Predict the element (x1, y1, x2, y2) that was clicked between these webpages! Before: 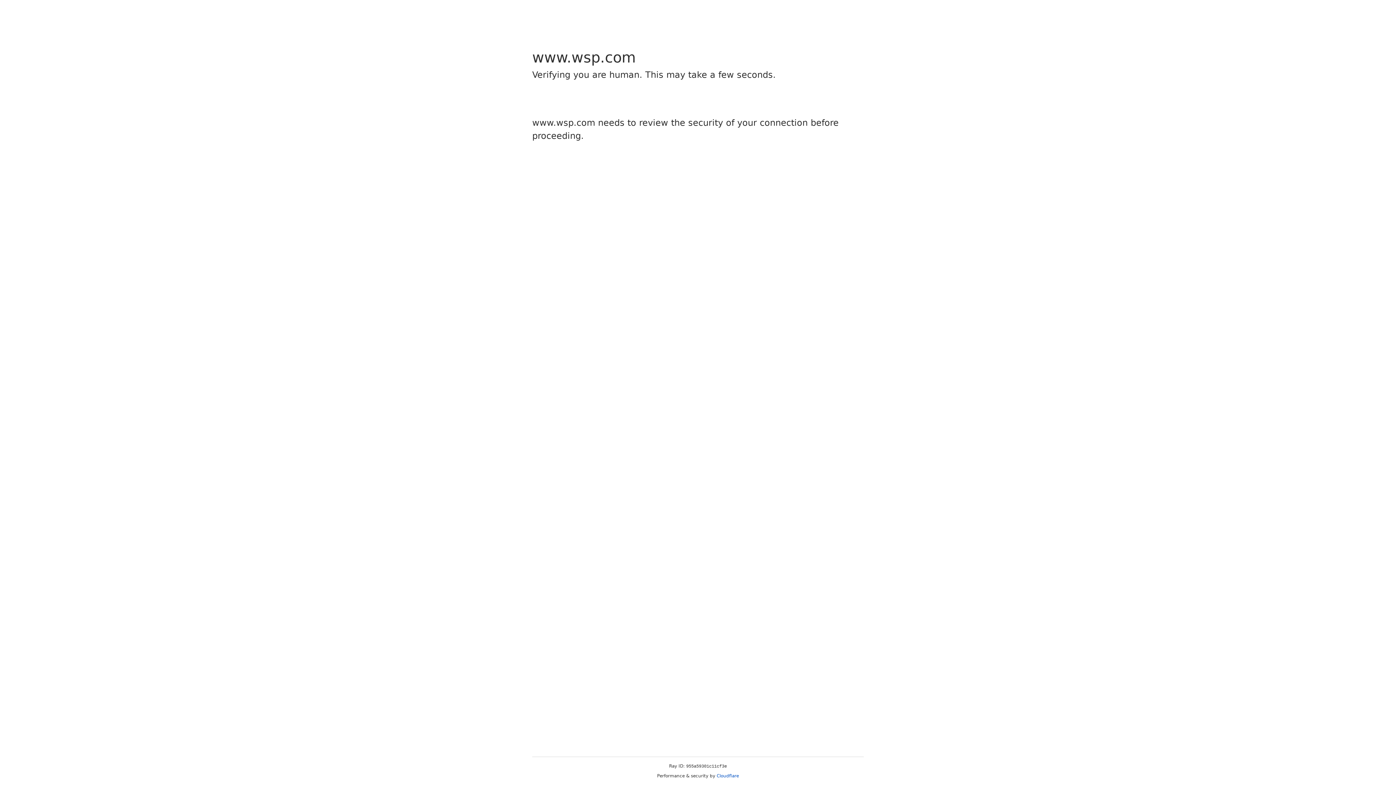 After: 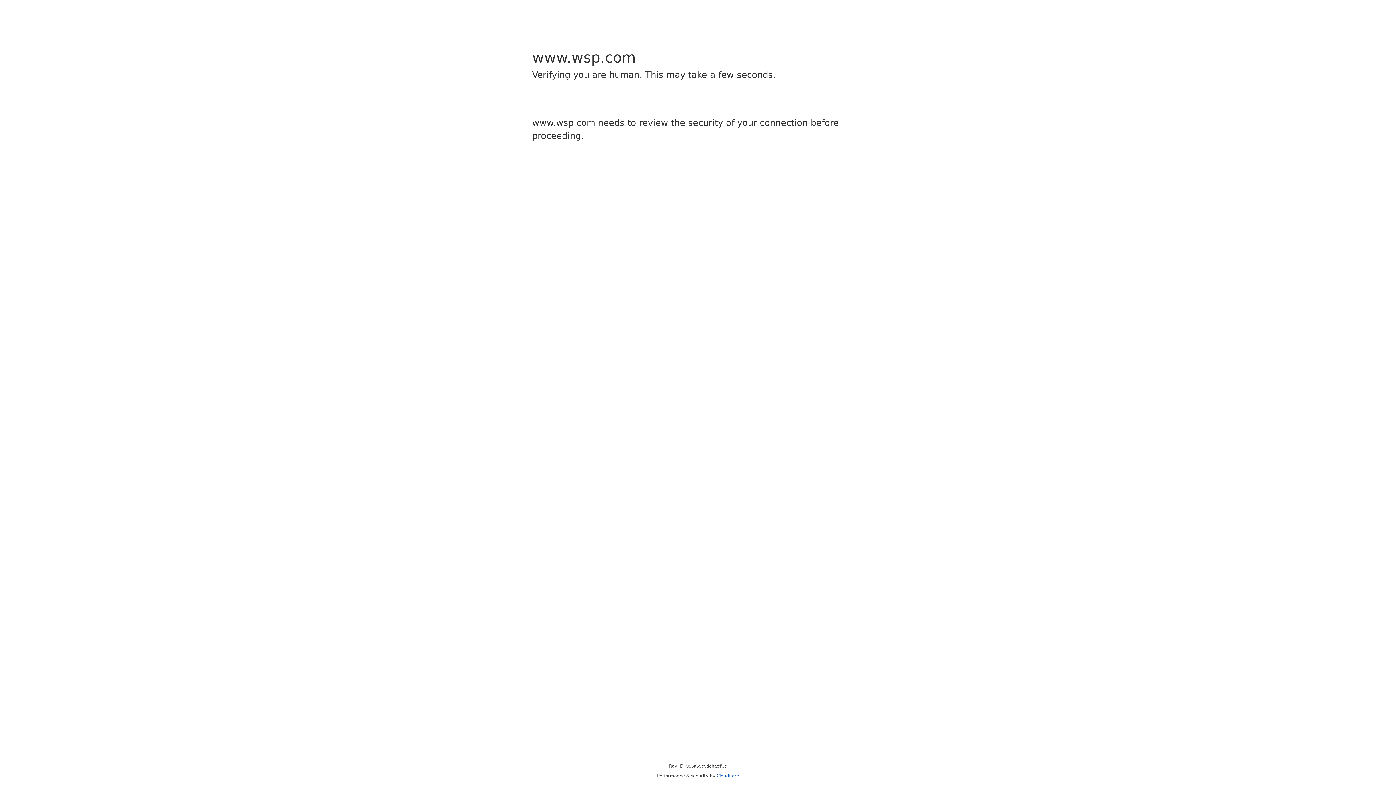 Action: bbox: (716, 773, 739, 778) label: Cloudflare